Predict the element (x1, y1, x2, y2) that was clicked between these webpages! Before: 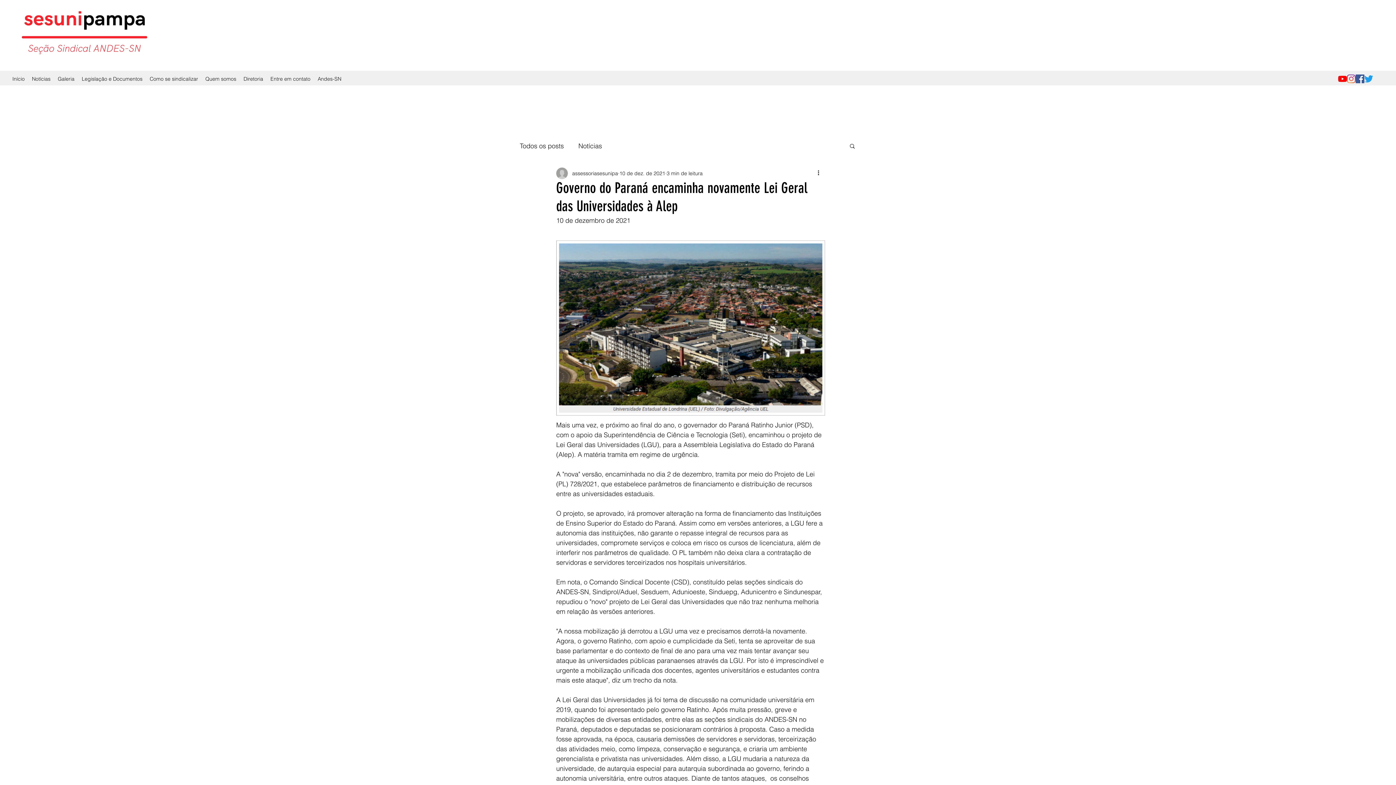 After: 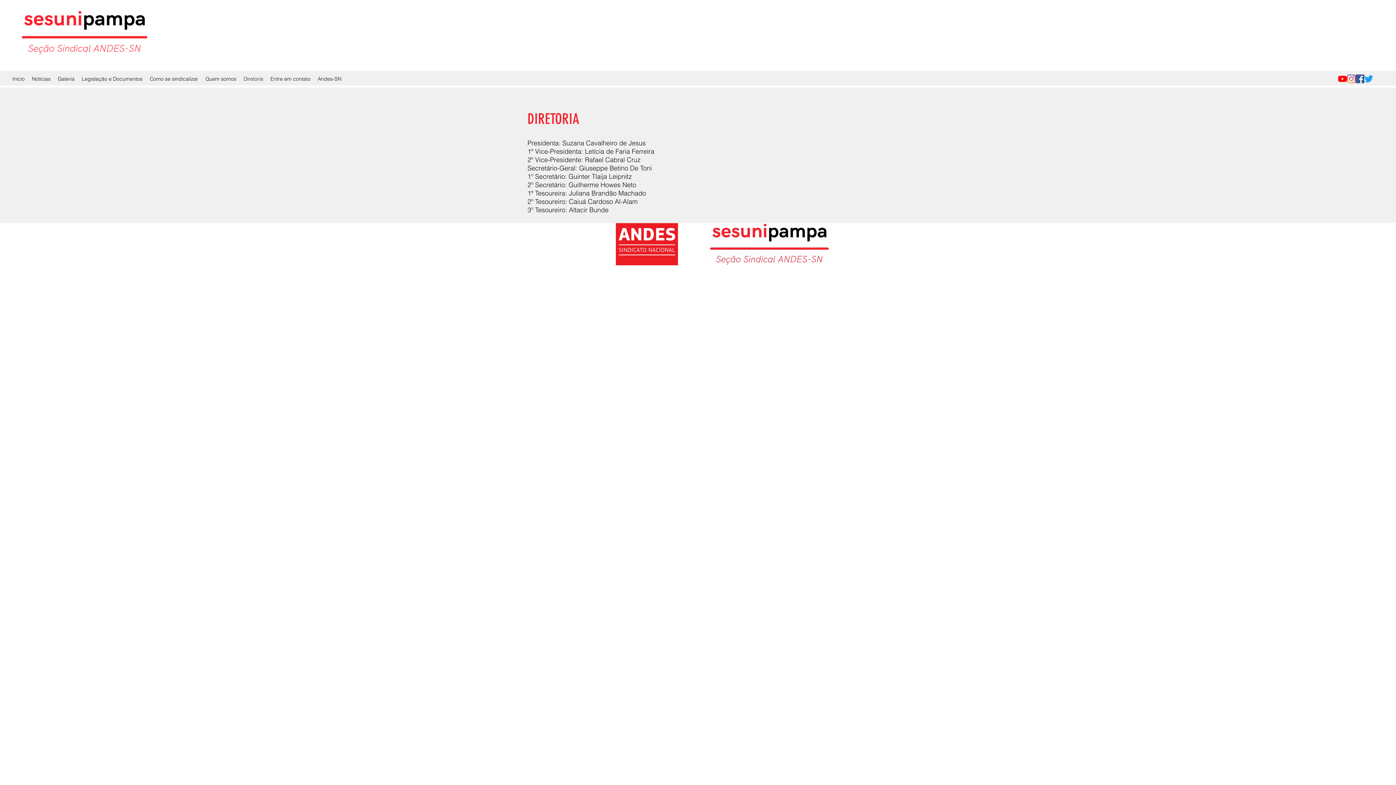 Action: bbox: (240, 71, 266, 86) label: Diretoria